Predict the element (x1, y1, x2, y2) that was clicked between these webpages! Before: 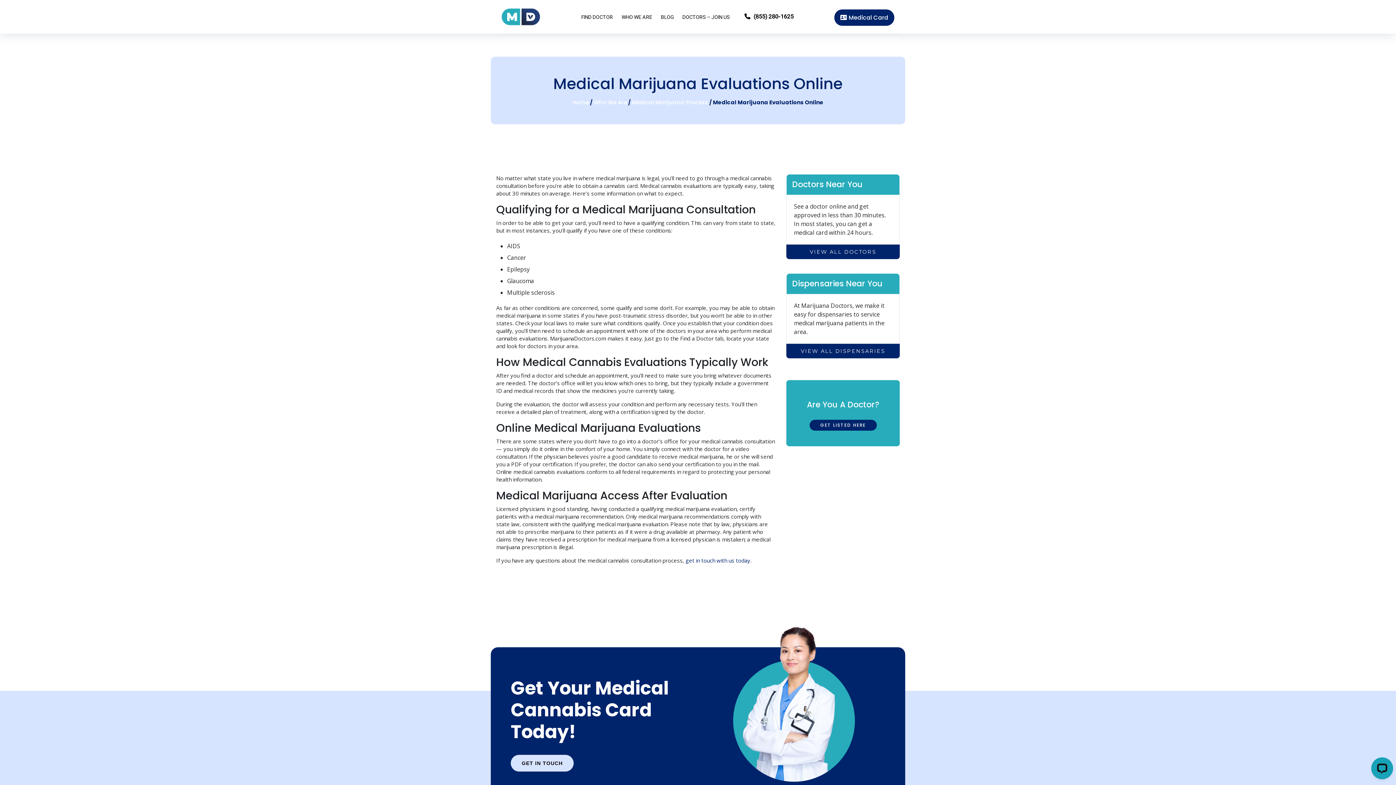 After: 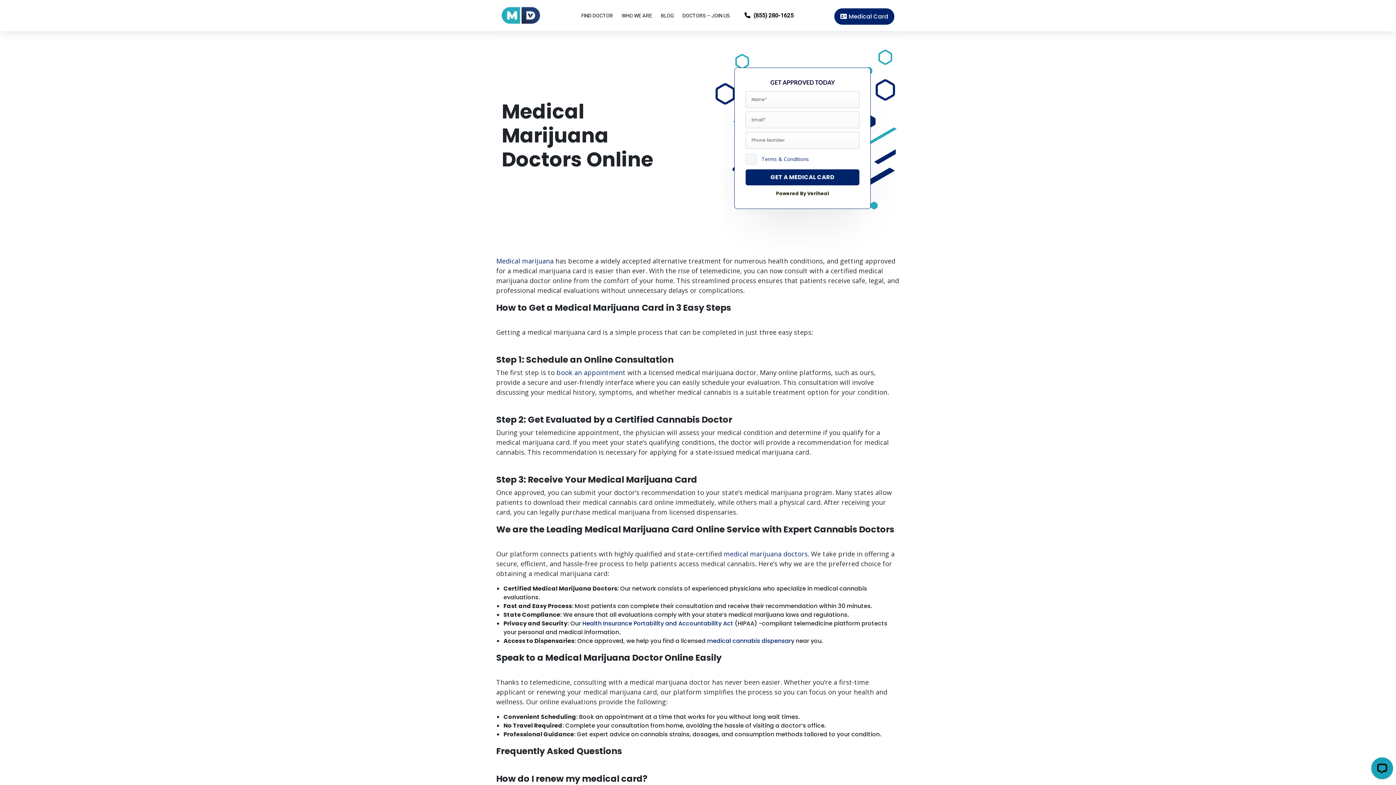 Action: bbox: (786, 244, 900, 259) label: VIEW ALL DOCTORS